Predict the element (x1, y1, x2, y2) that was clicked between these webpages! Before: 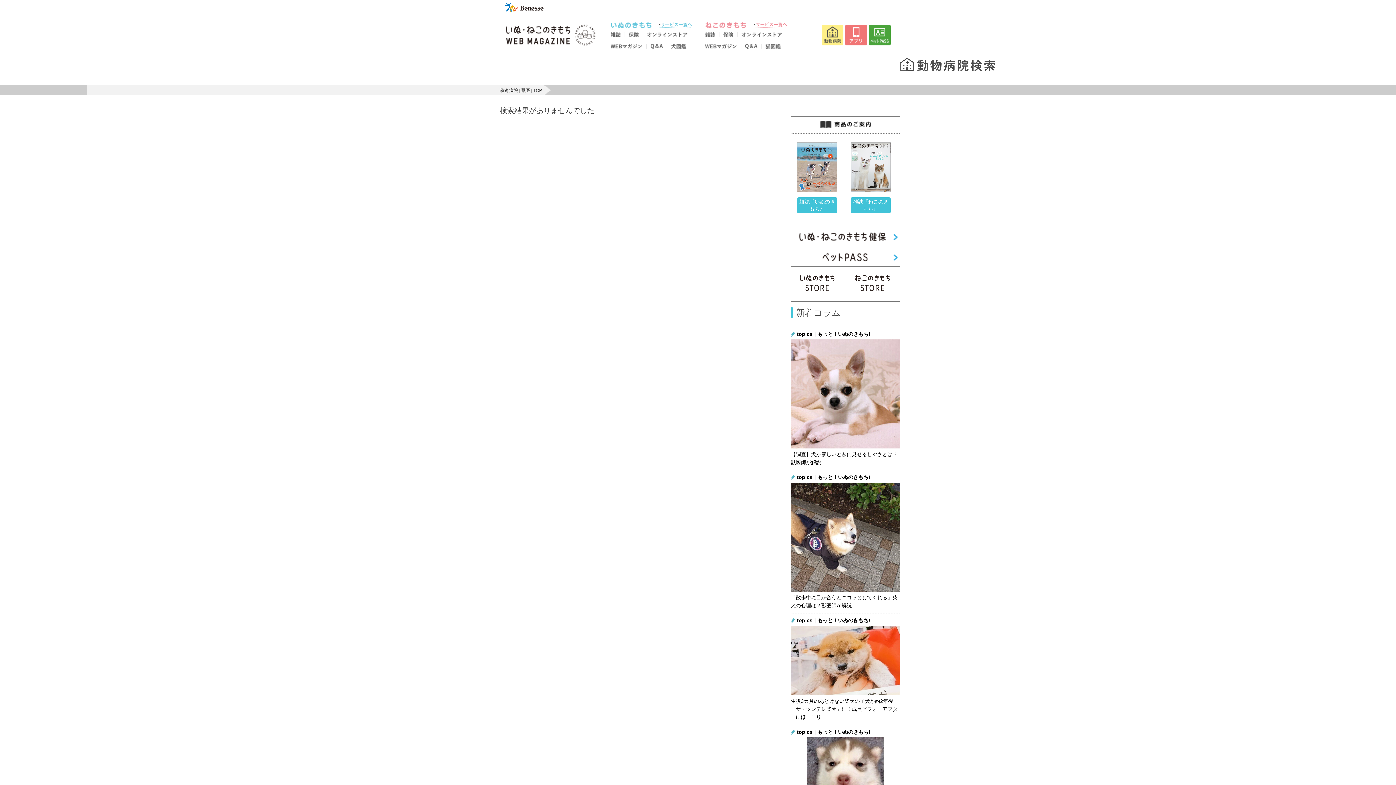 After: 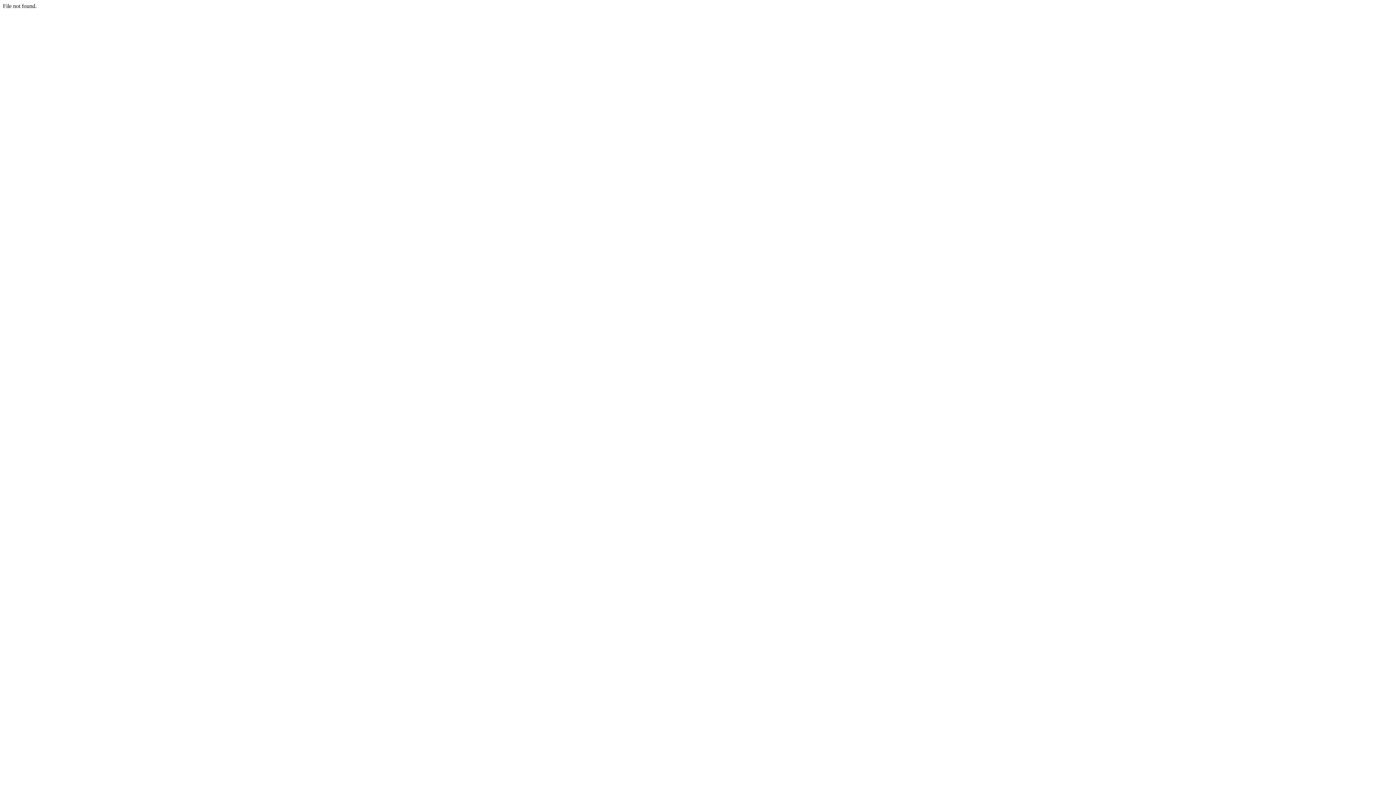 Action: bbox: (505, 2, 543, 11)